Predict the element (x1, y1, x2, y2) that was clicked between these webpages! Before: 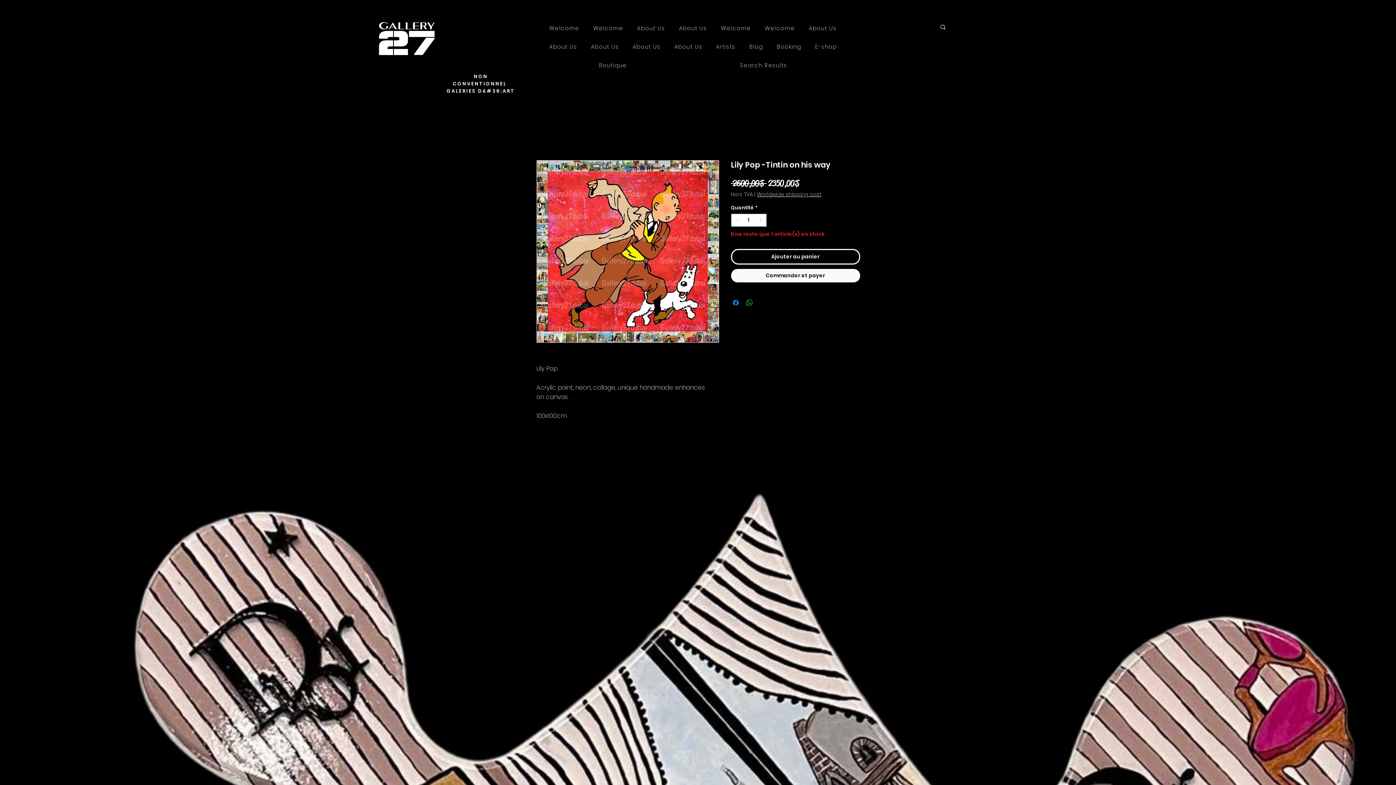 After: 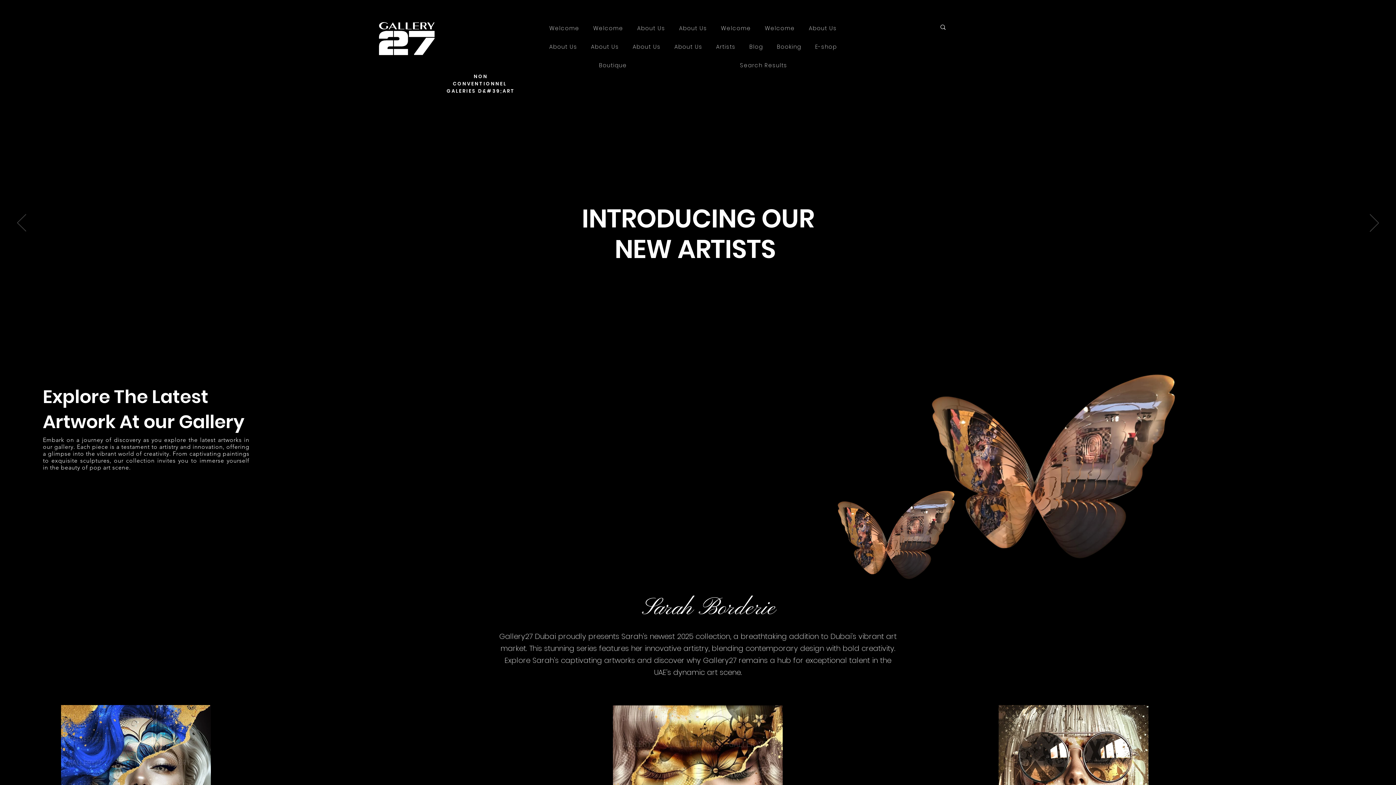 Action: label: Welcome bbox: (715, 20, 756, 36)